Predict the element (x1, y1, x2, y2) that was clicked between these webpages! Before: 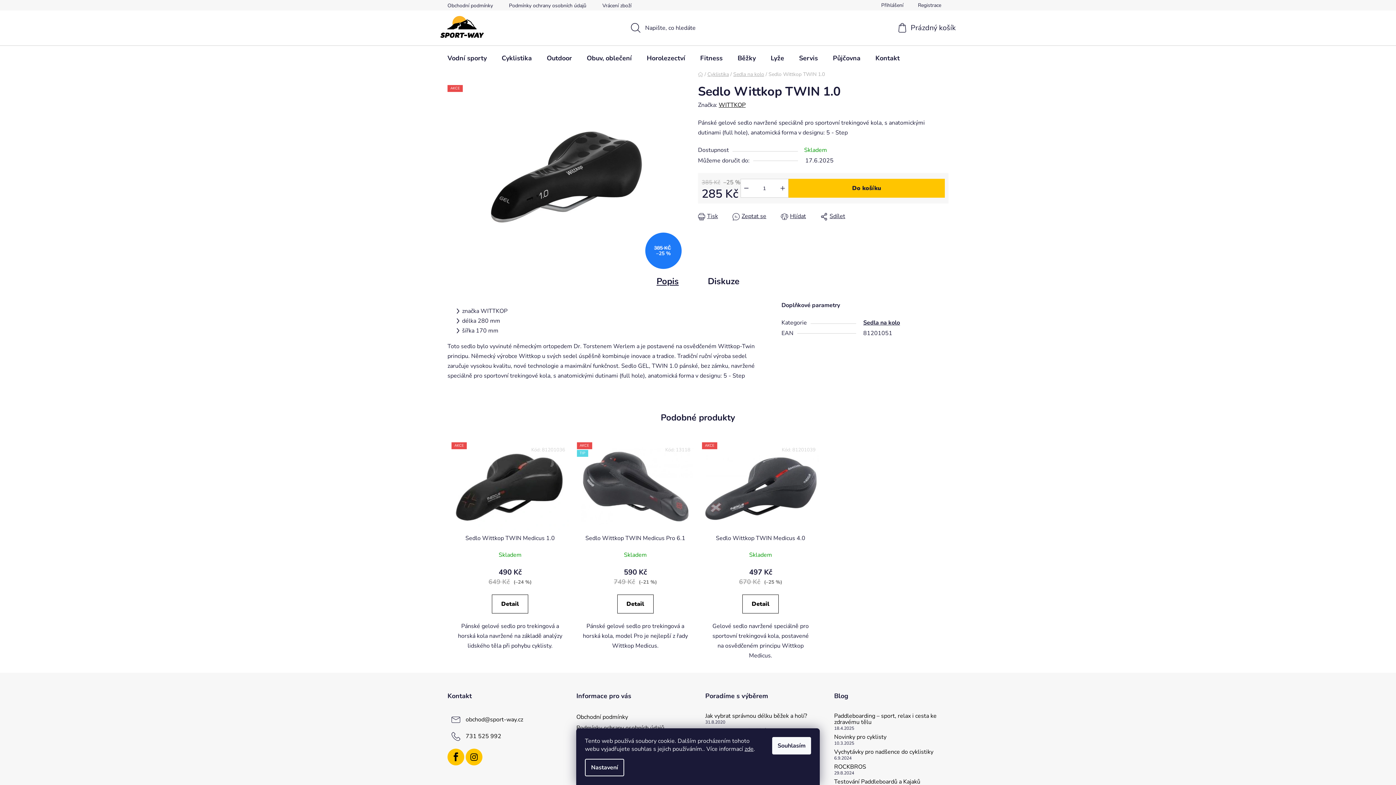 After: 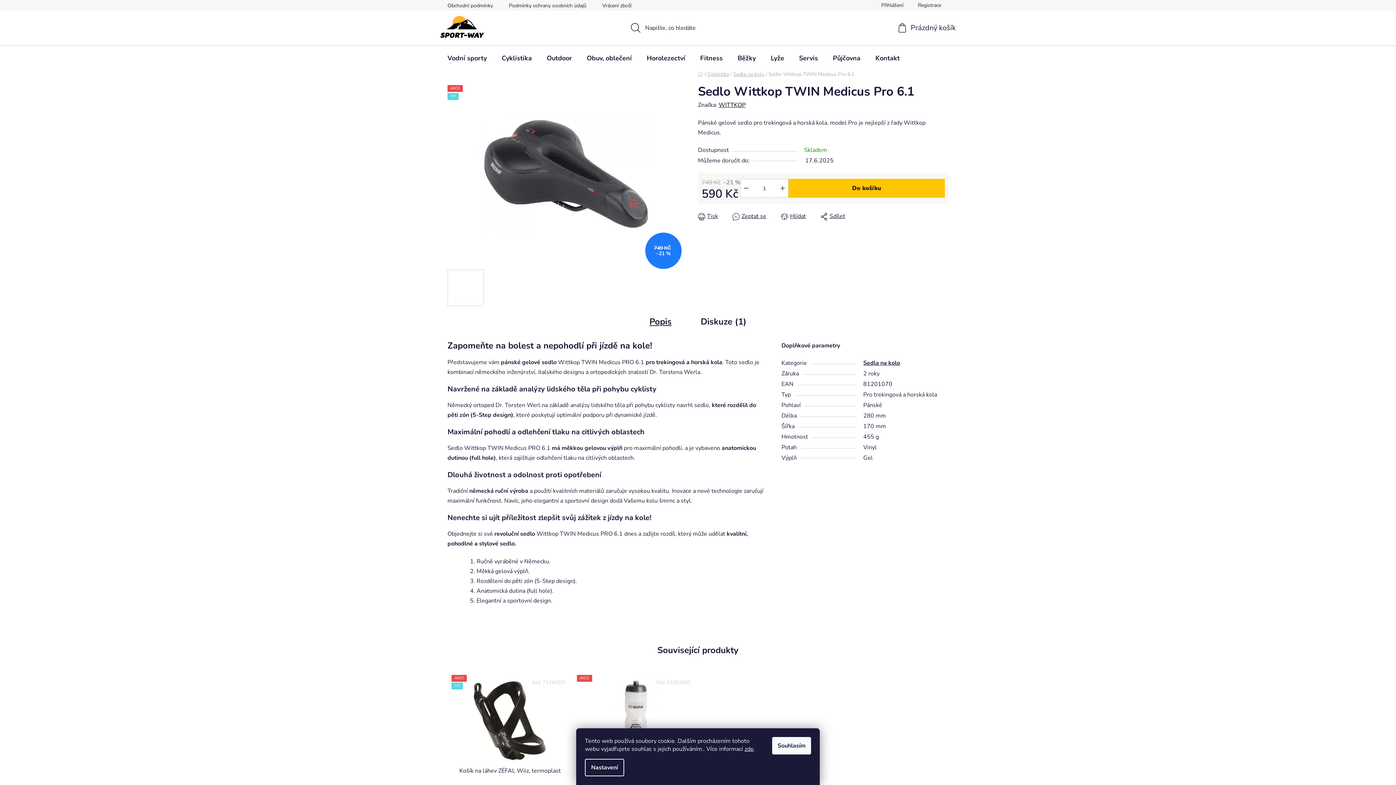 Action: bbox: (576, 534, 694, 550) label: Sedlo Wittkop TWIN Medicus Pro 6.1